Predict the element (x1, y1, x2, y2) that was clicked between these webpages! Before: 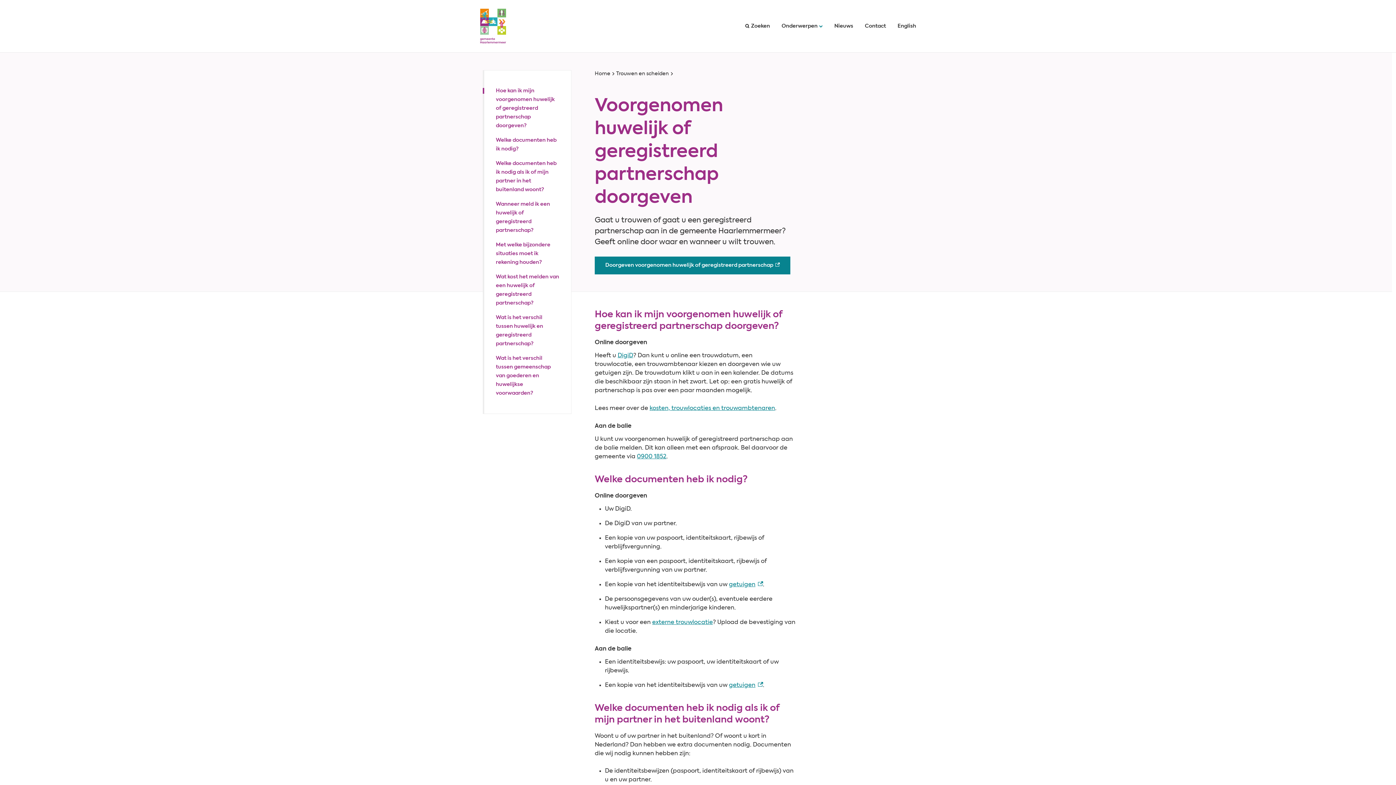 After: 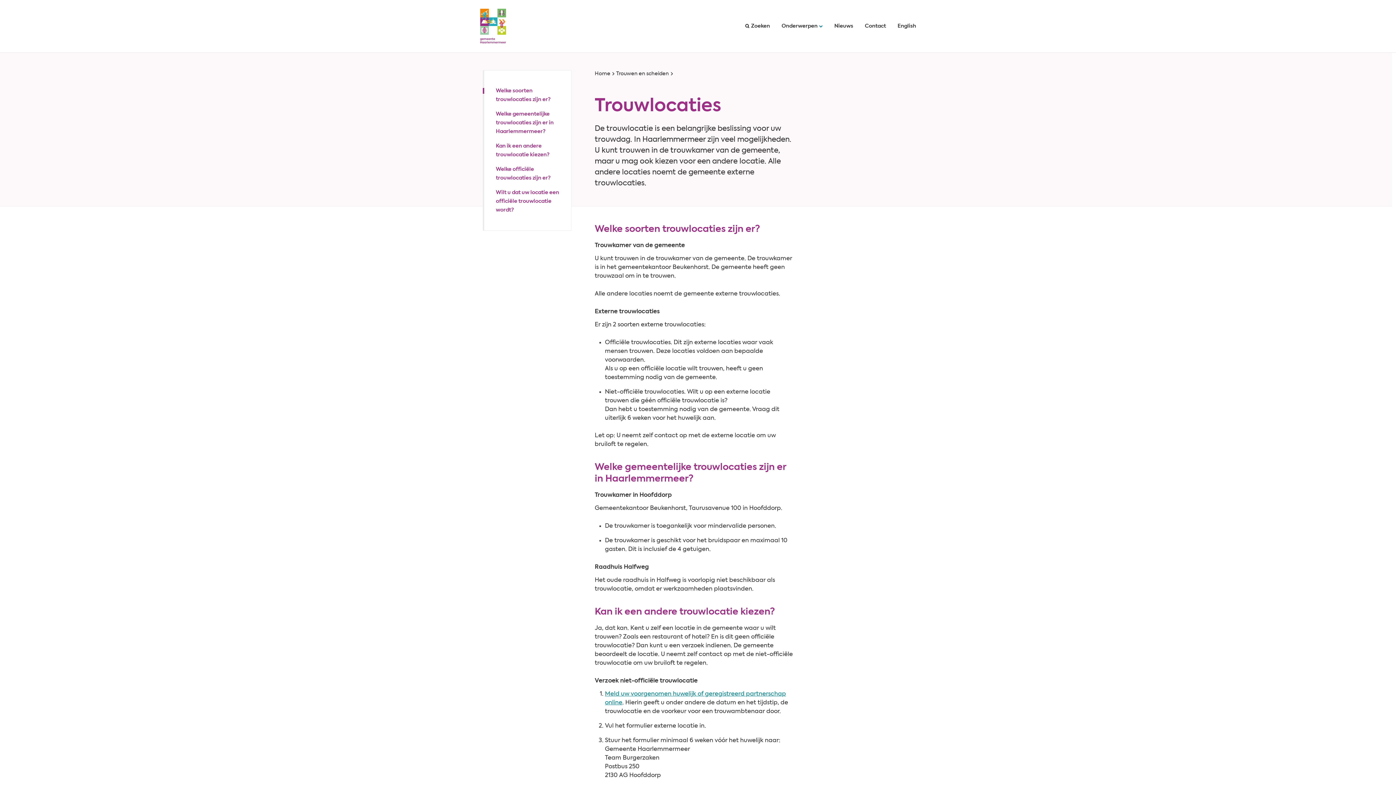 Action: label: externe trouwlocatie bbox: (652, 619, 713, 625)